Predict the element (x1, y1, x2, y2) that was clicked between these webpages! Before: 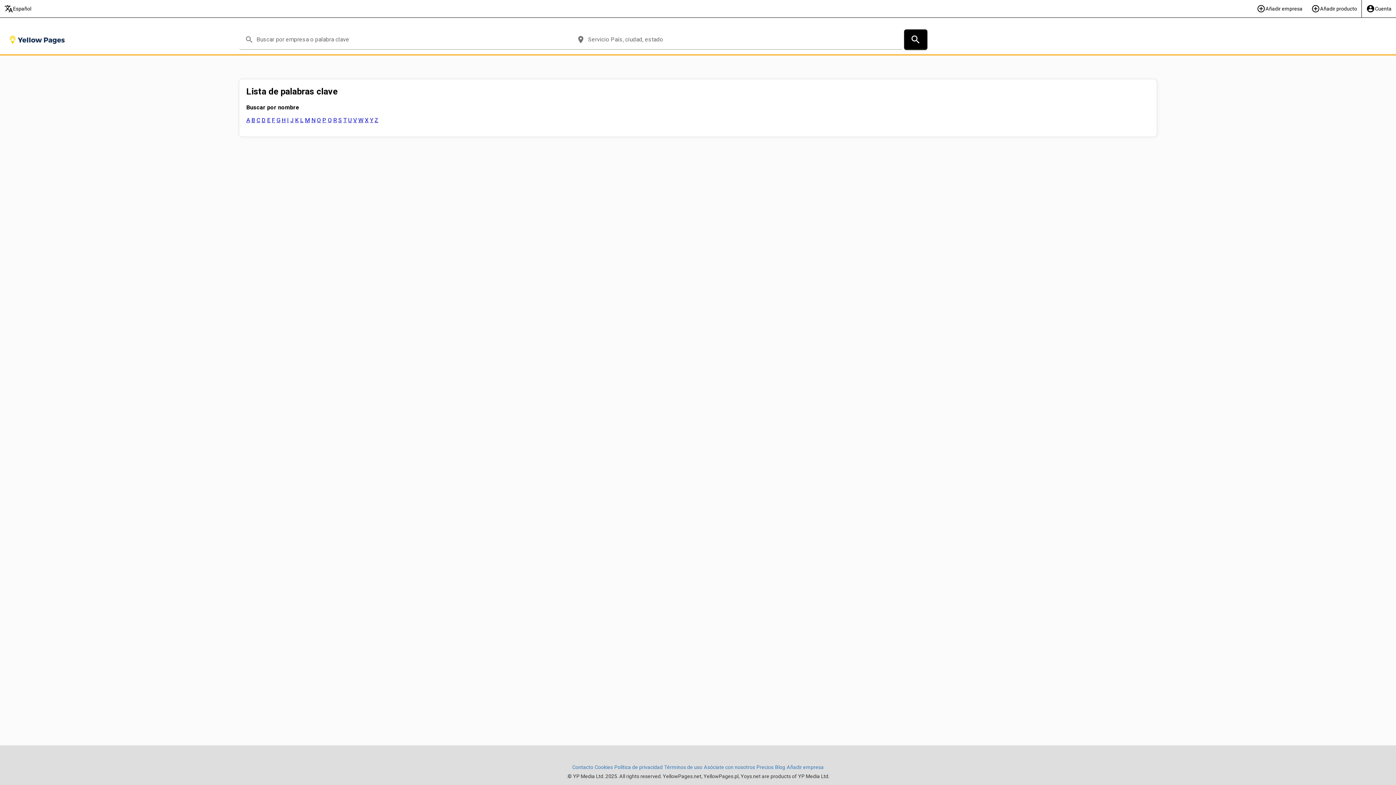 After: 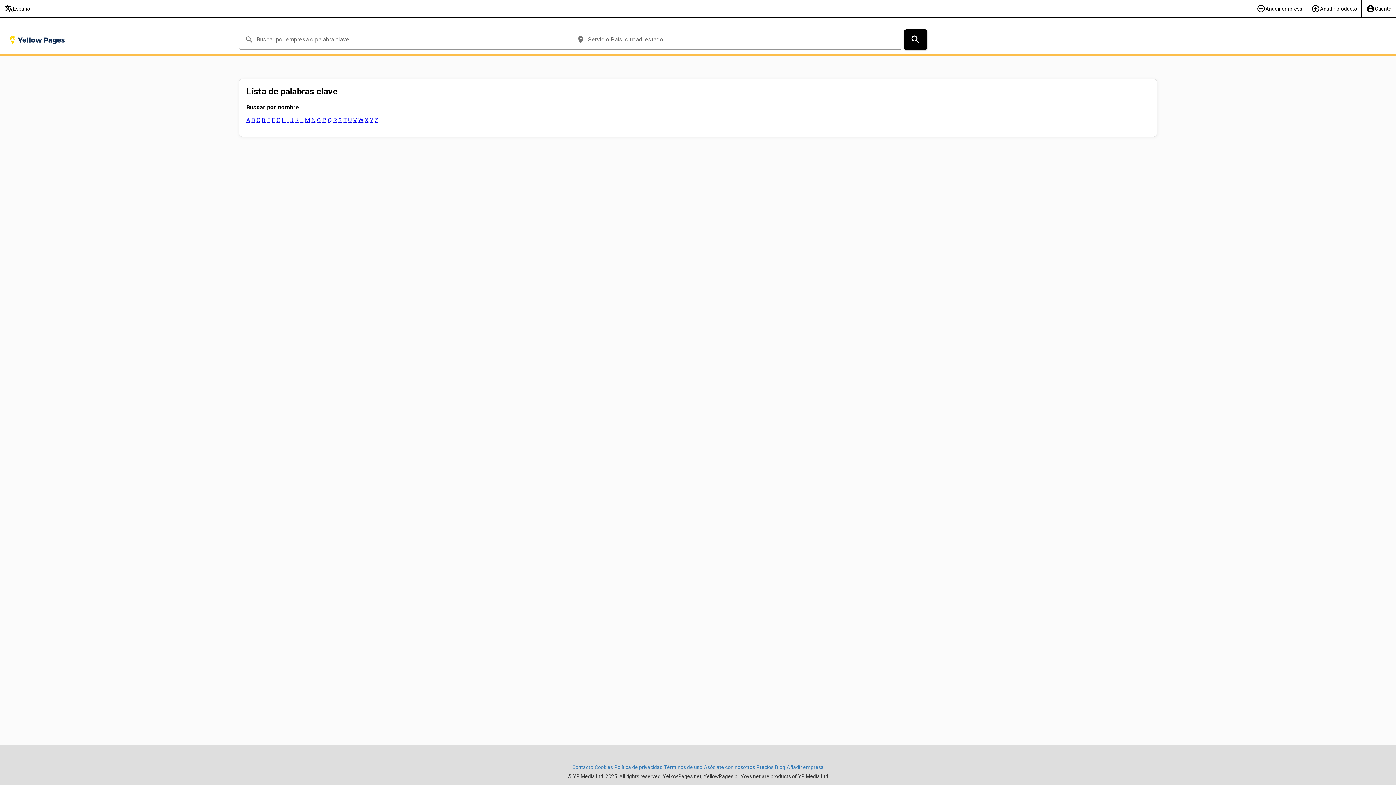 Action: label: O bbox: (316, 116, 320, 123)